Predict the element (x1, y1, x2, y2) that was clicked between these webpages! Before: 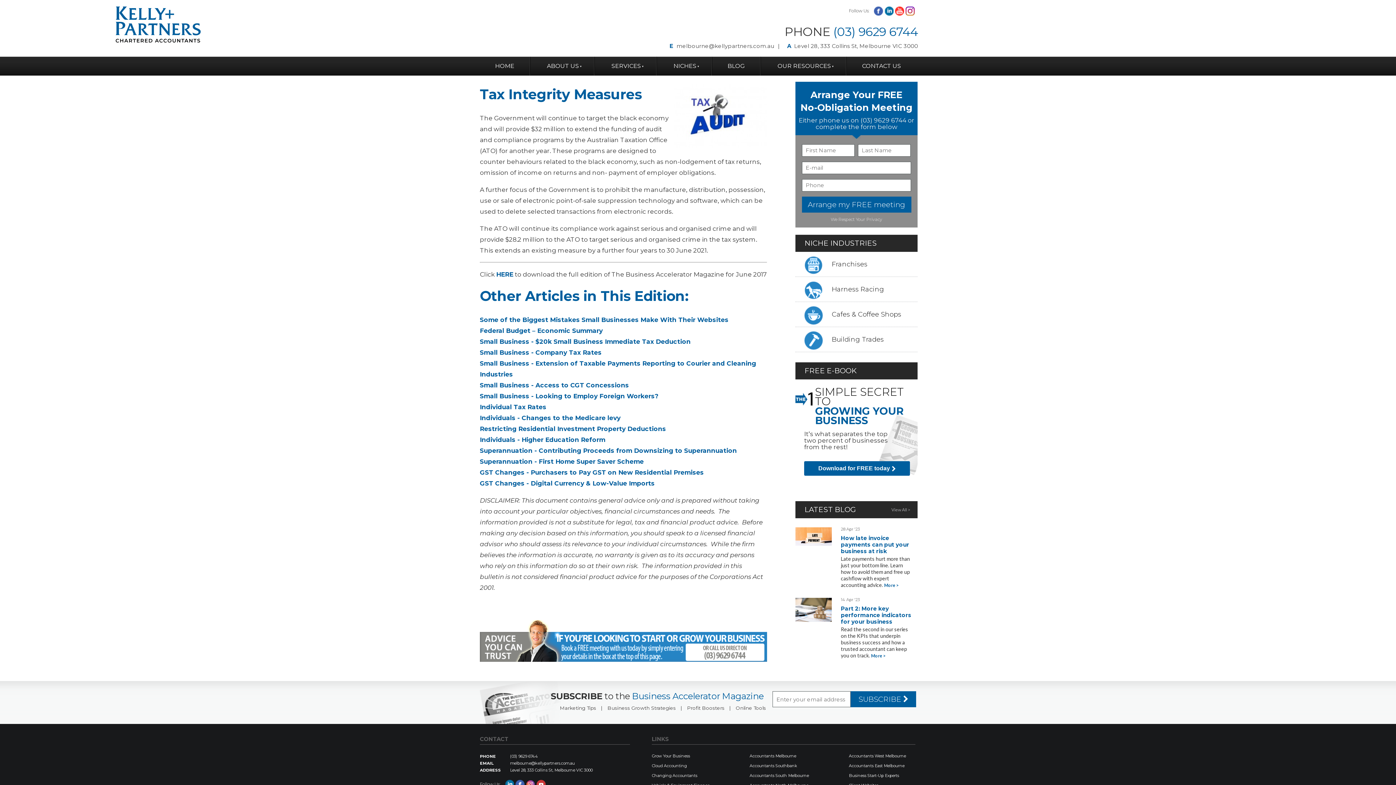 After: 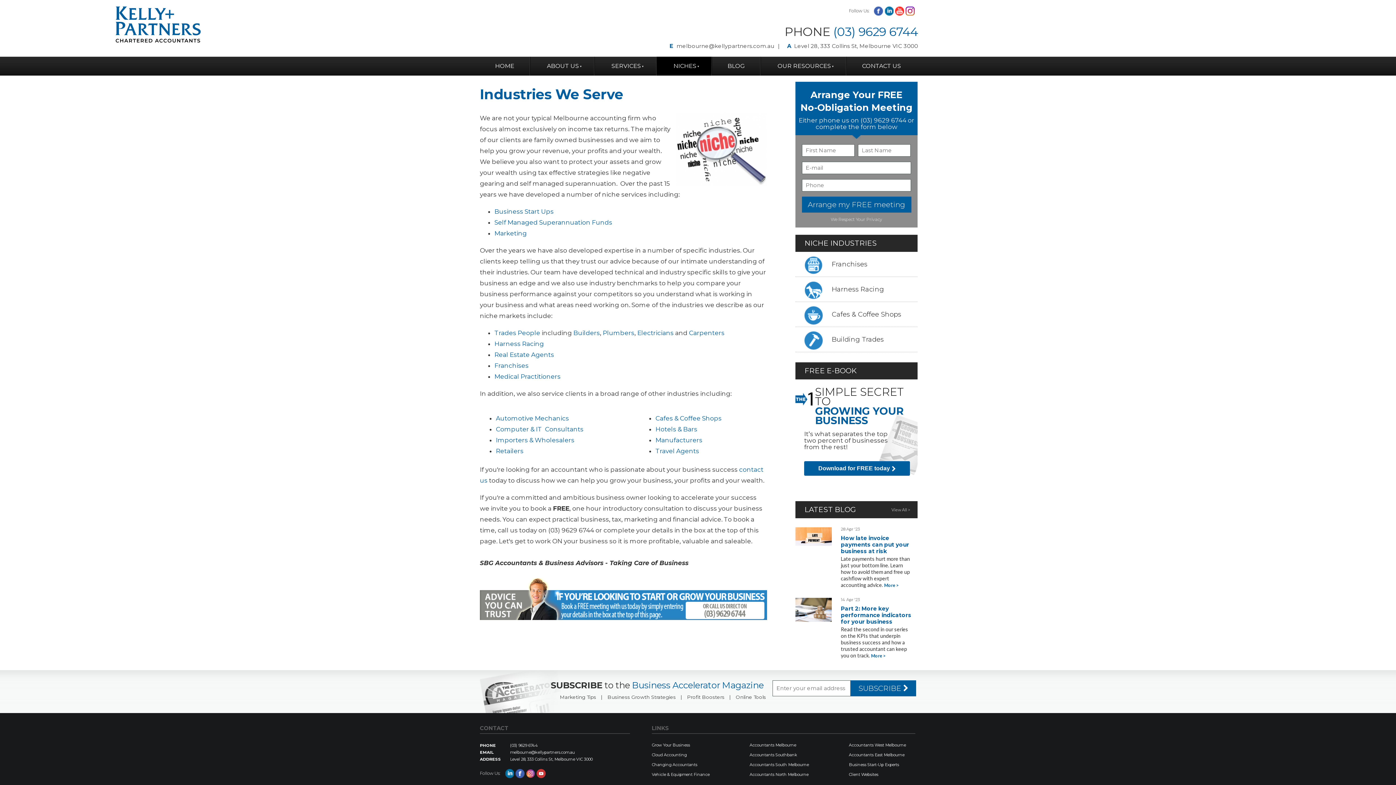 Action: bbox: (656, 56, 711, 75) label: NICHES